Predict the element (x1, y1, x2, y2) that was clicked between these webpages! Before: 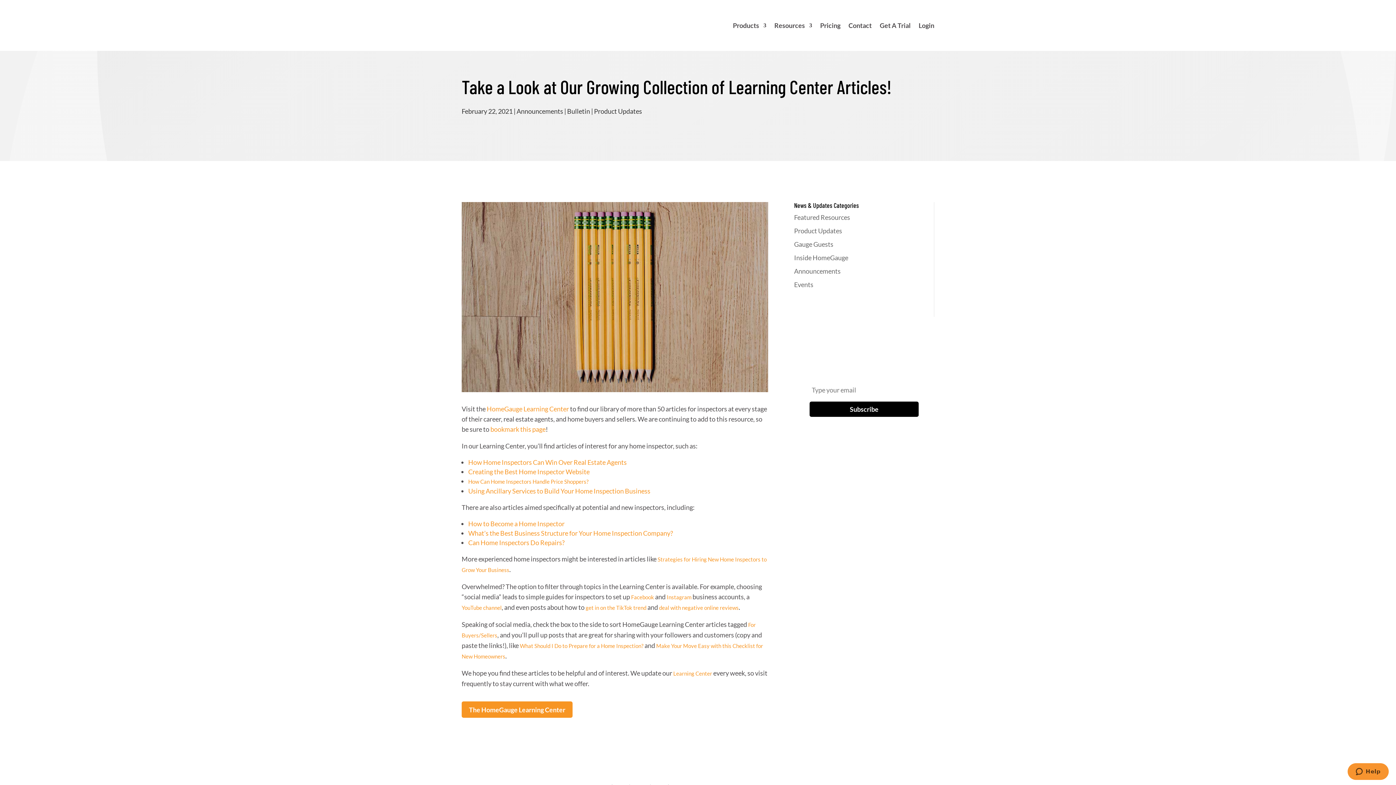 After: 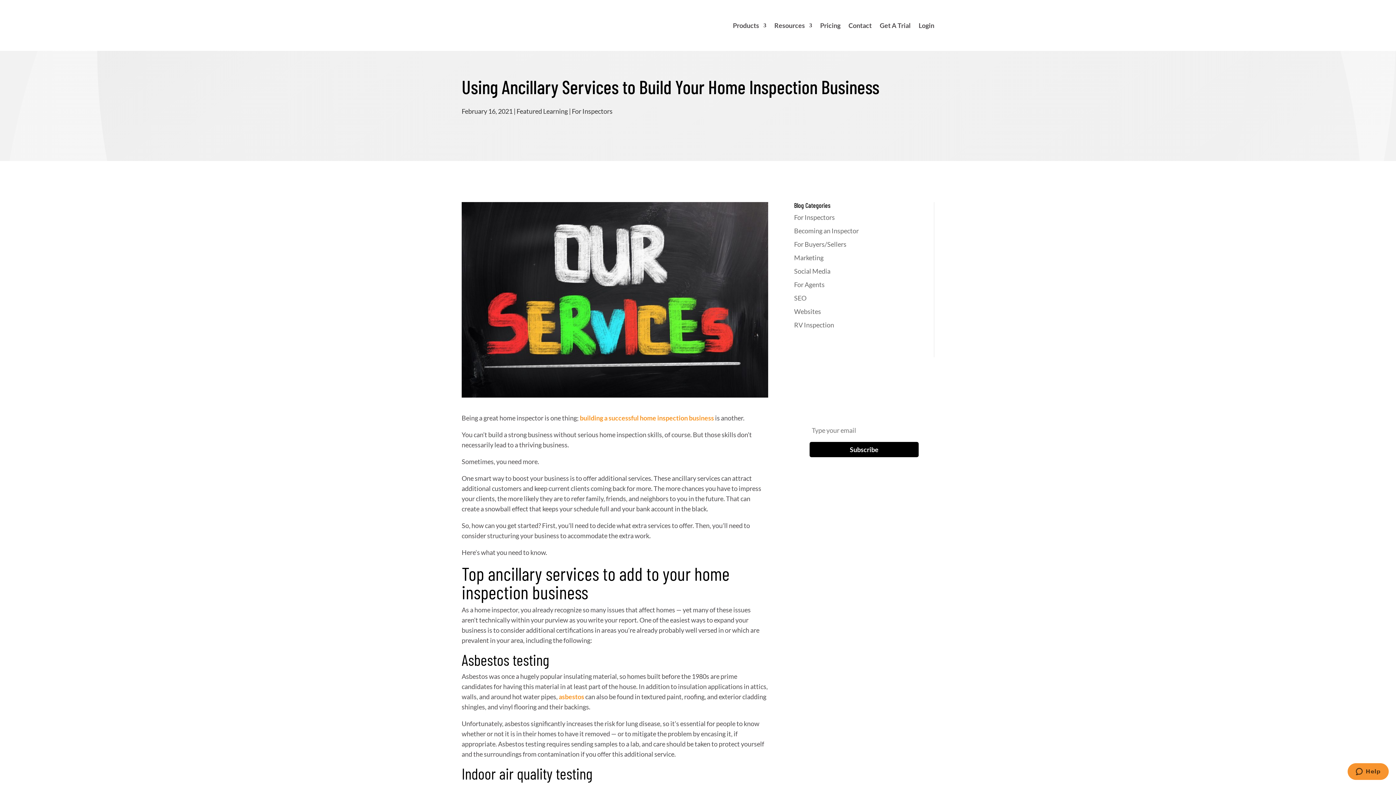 Action: label: Using Ancillary Services to Build Your Home Inspection Business bbox: (468, 487, 650, 495)